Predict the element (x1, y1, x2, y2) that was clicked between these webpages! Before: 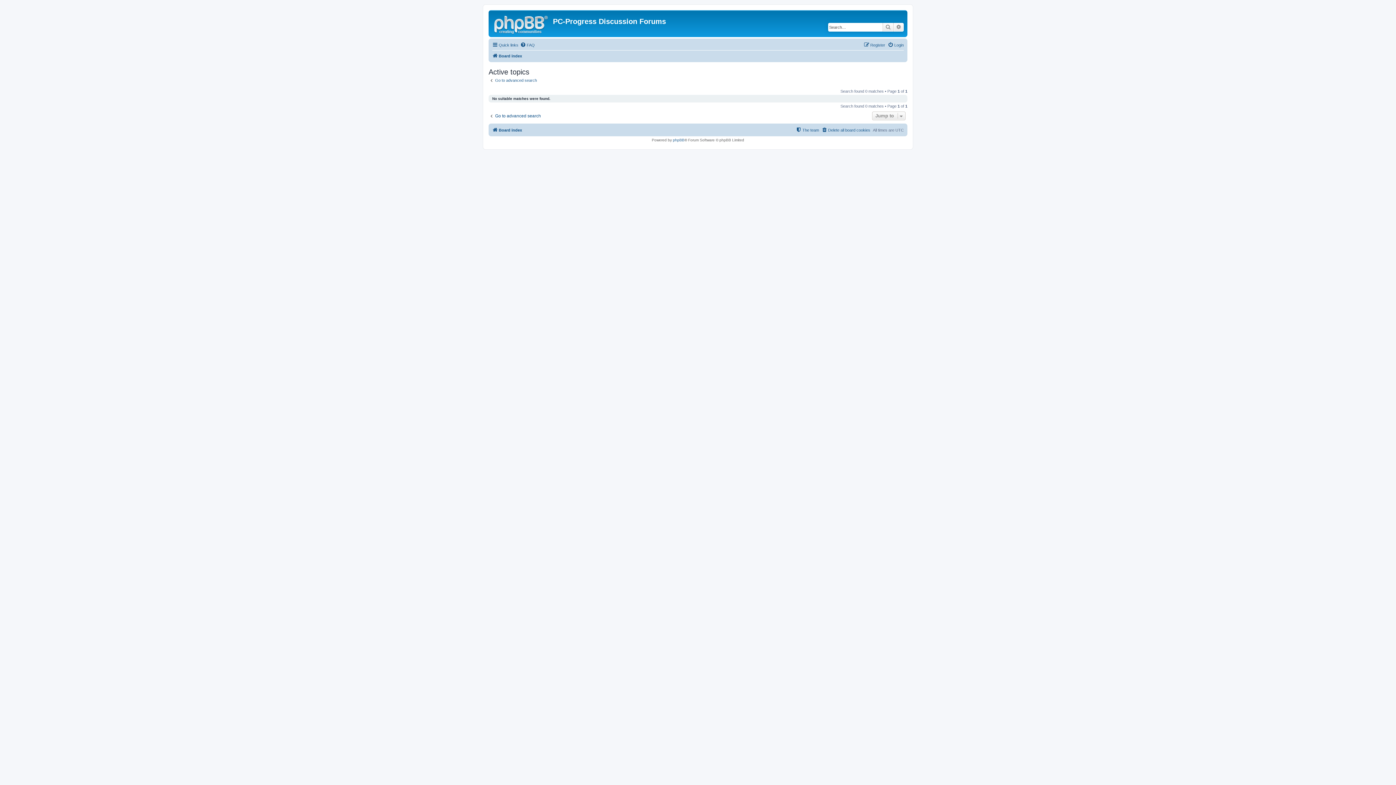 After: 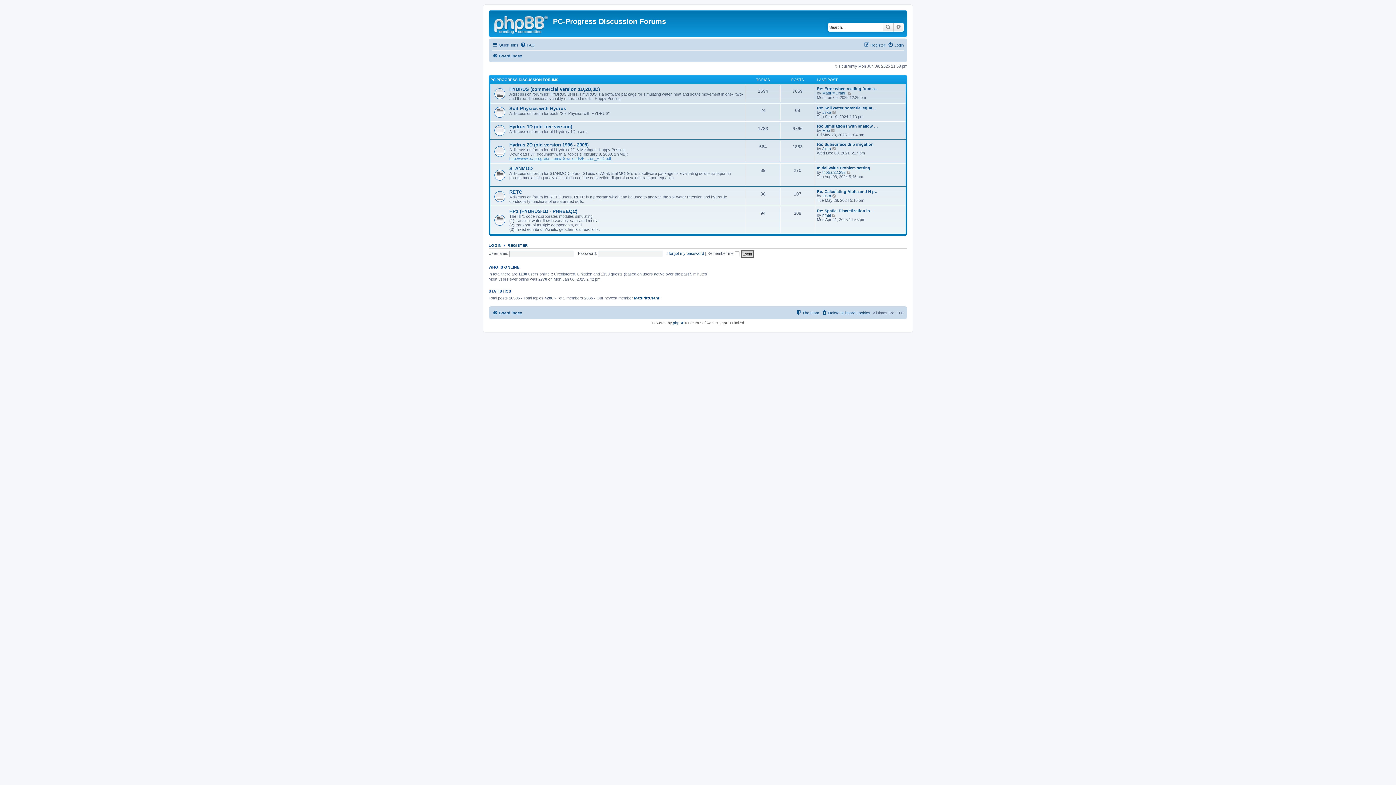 Action: label: Board index bbox: (492, 51, 522, 60)